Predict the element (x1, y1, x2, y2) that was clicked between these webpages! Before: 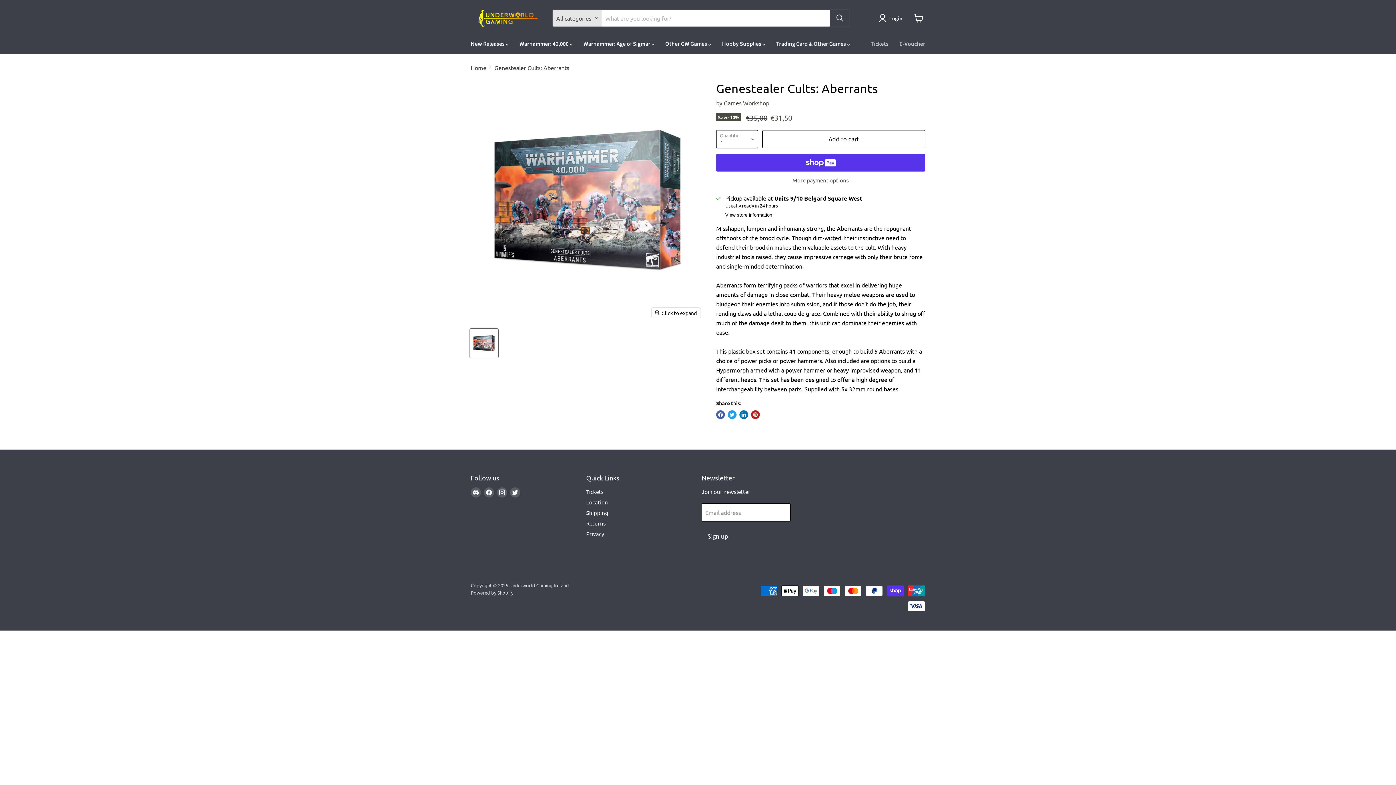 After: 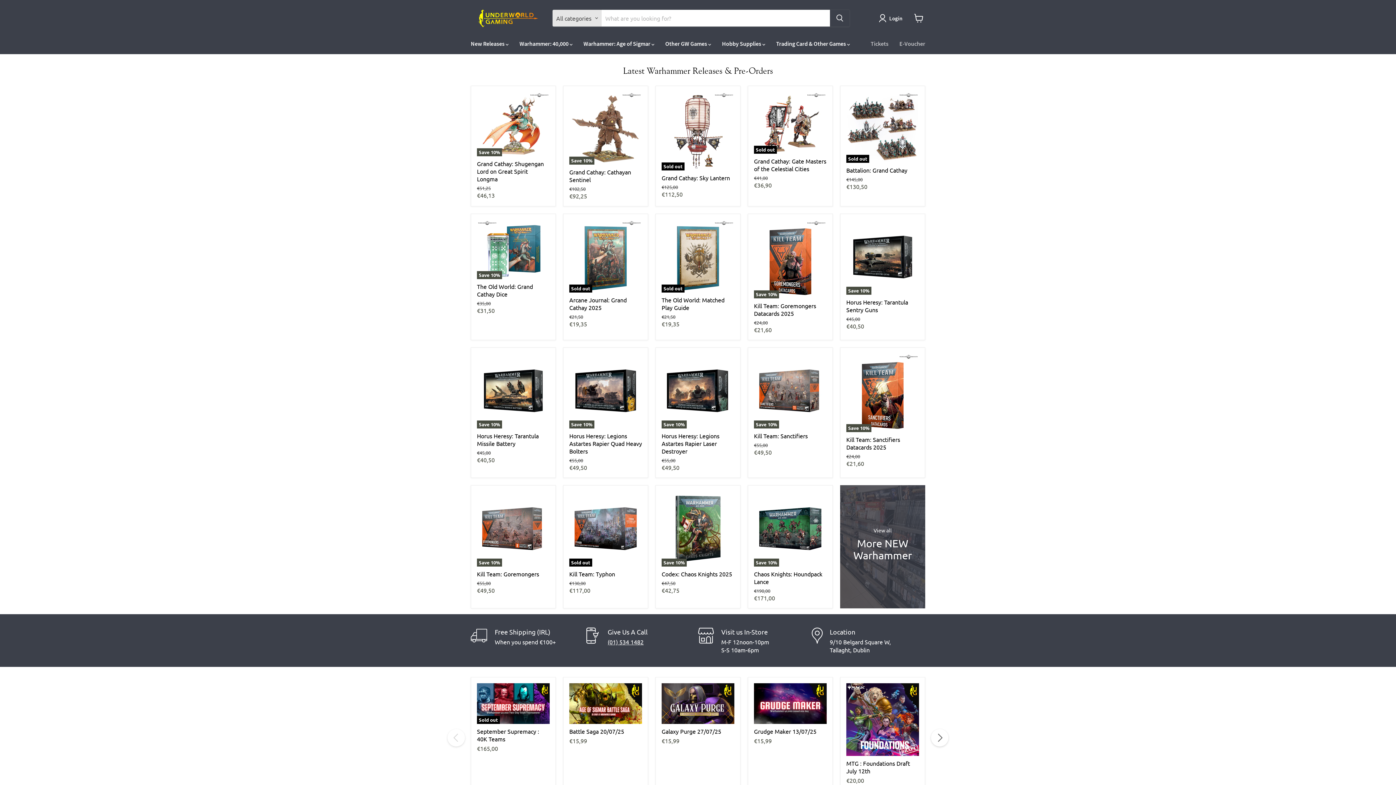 Action: bbox: (470, 7, 543, 29)